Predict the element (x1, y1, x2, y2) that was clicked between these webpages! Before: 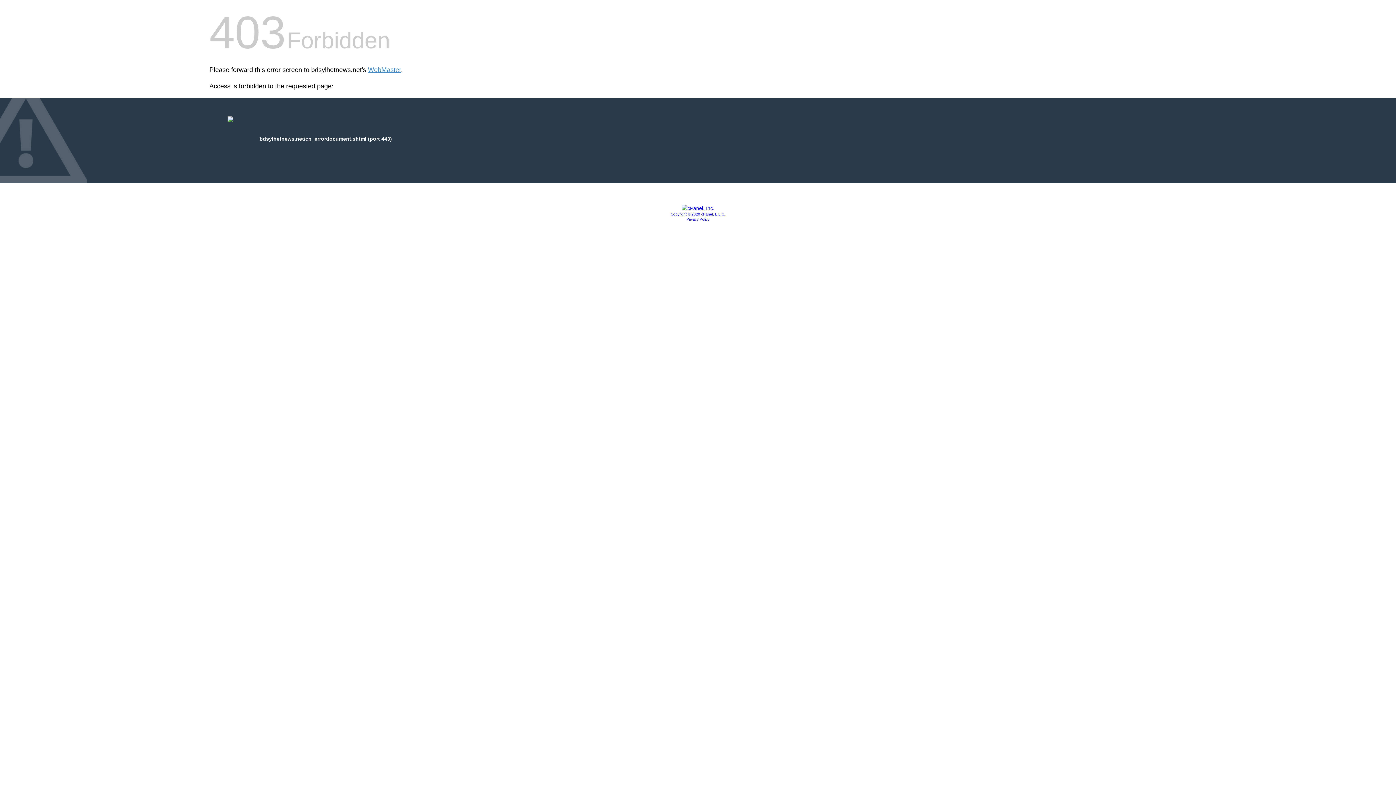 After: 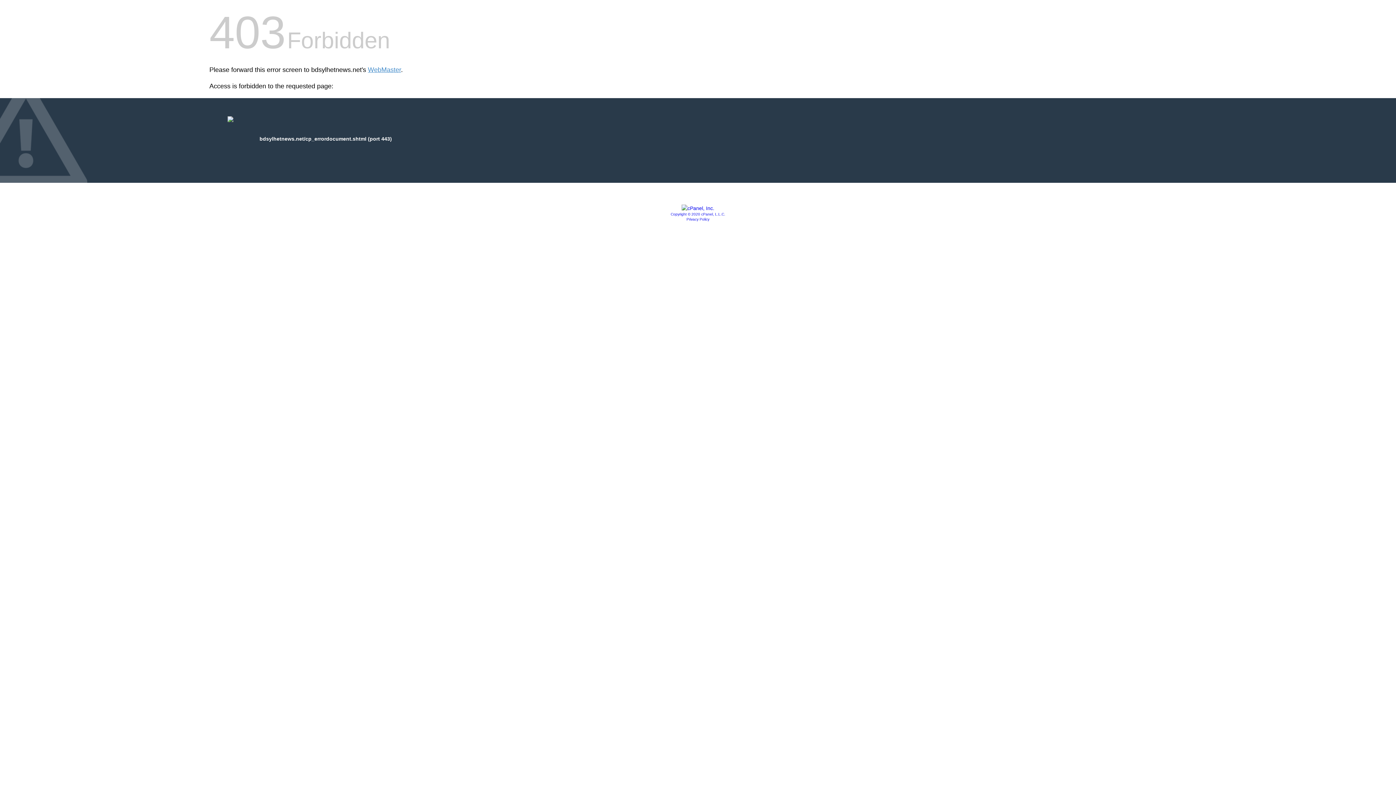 Action: bbox: (670, 212, 725, 216) label: Copyright © 2020 cPanel, L.L.C.